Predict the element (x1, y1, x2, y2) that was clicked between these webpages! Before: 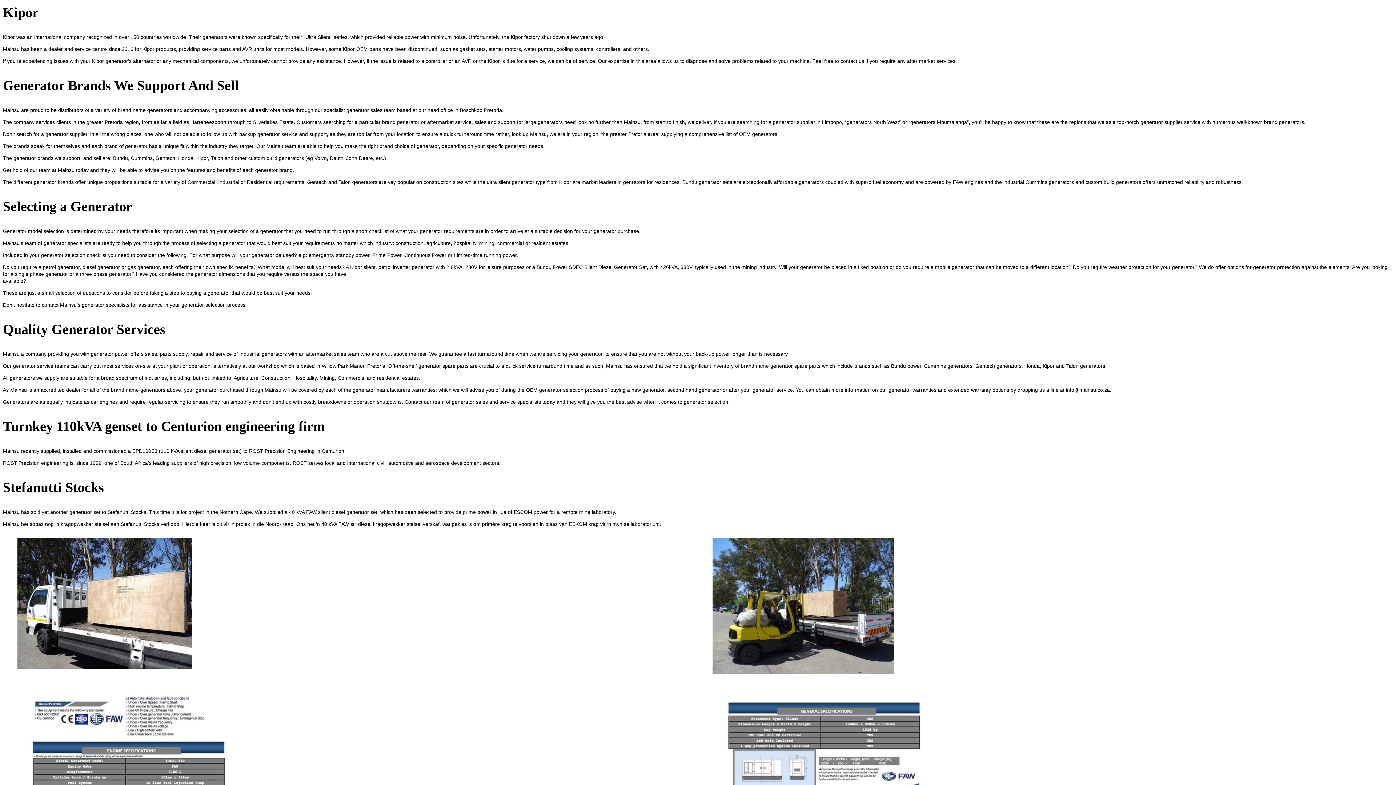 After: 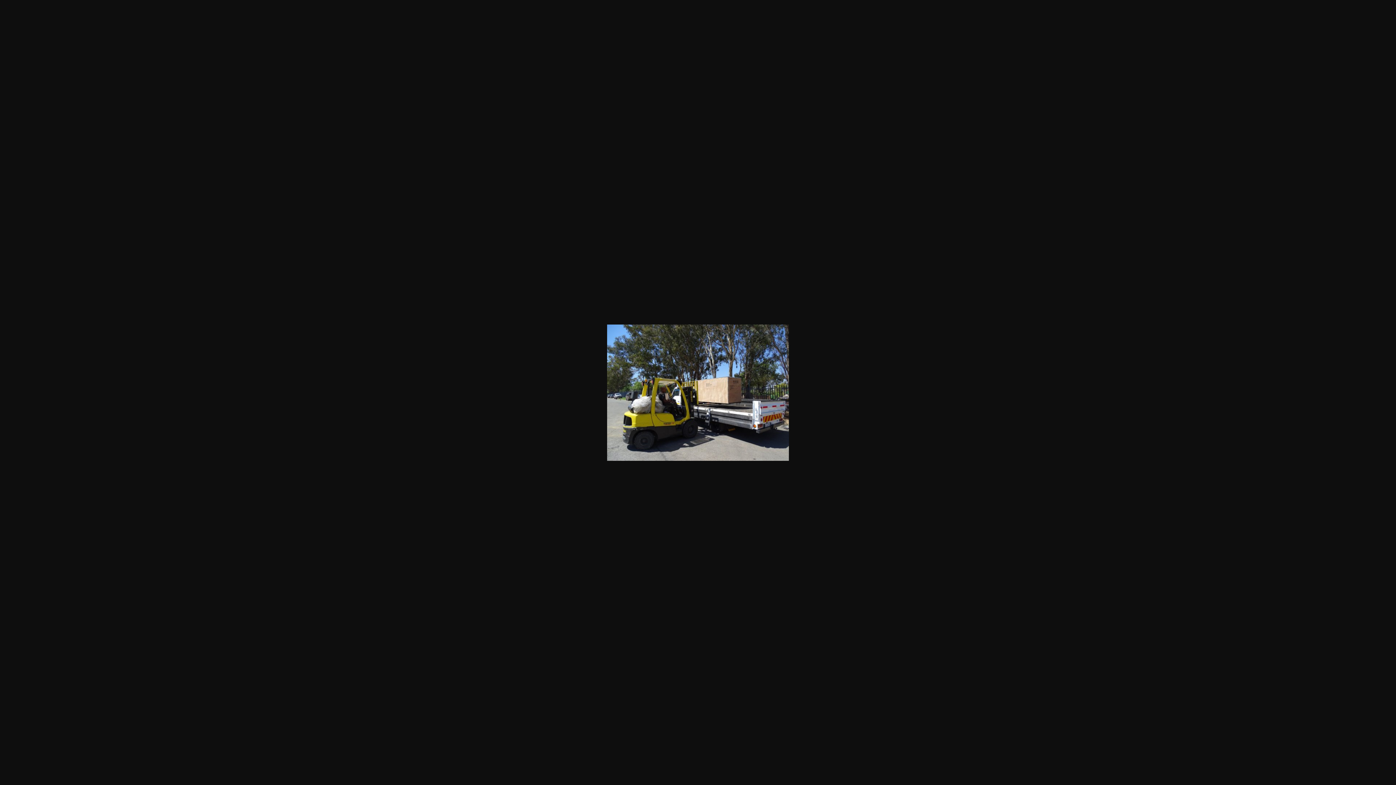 Action: bbox: (712, 538, 894, 674)